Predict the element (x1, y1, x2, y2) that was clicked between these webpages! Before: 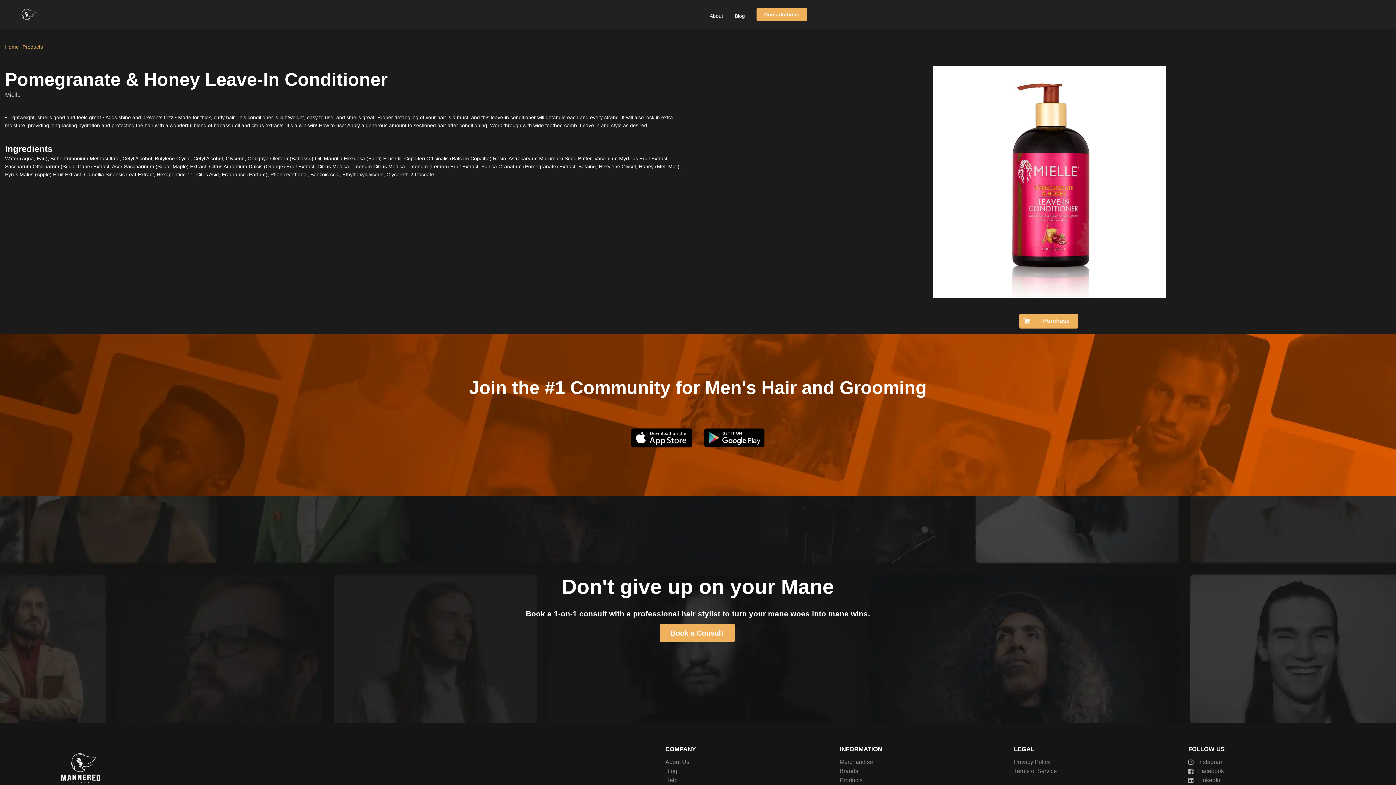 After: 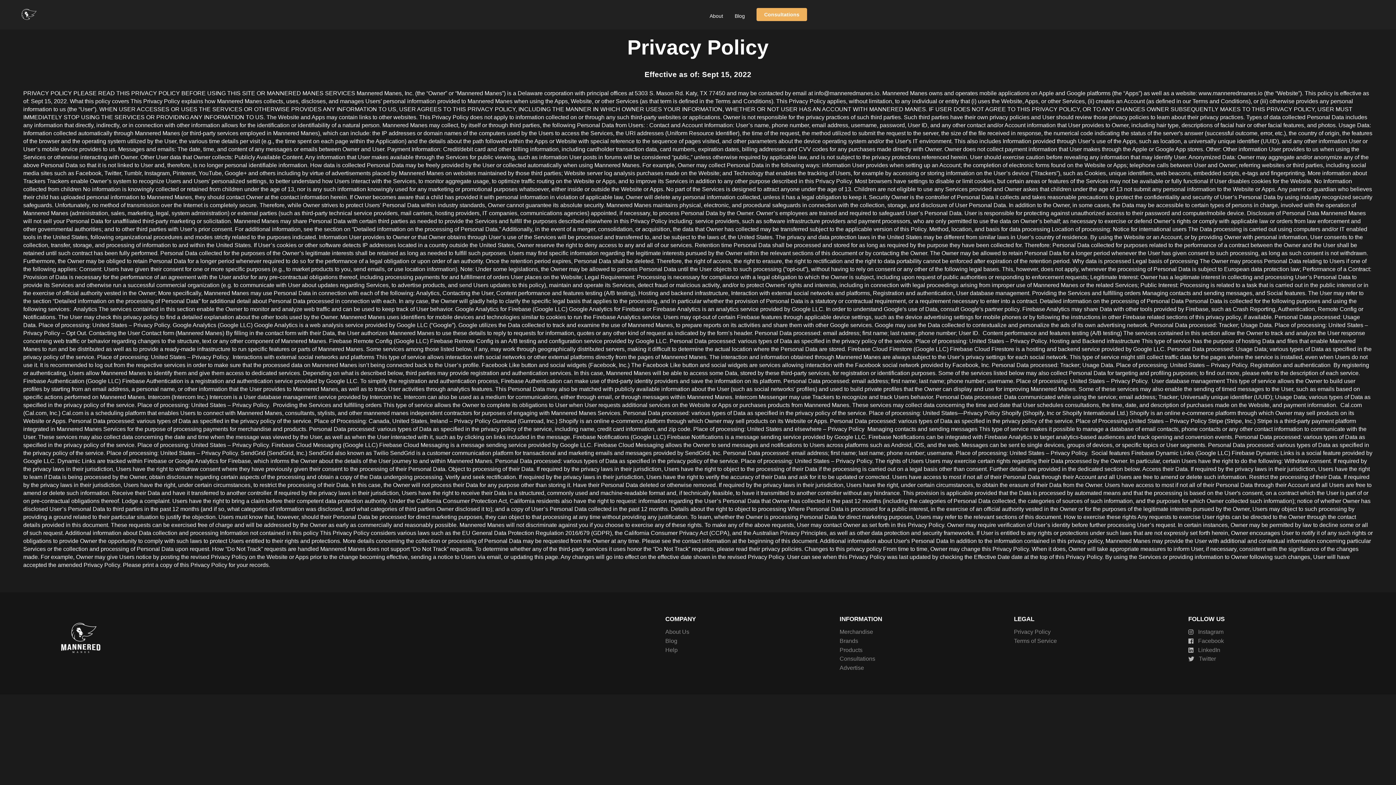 Action: bbox: (1014, 759, 1178, 767) label: Privacy Policy